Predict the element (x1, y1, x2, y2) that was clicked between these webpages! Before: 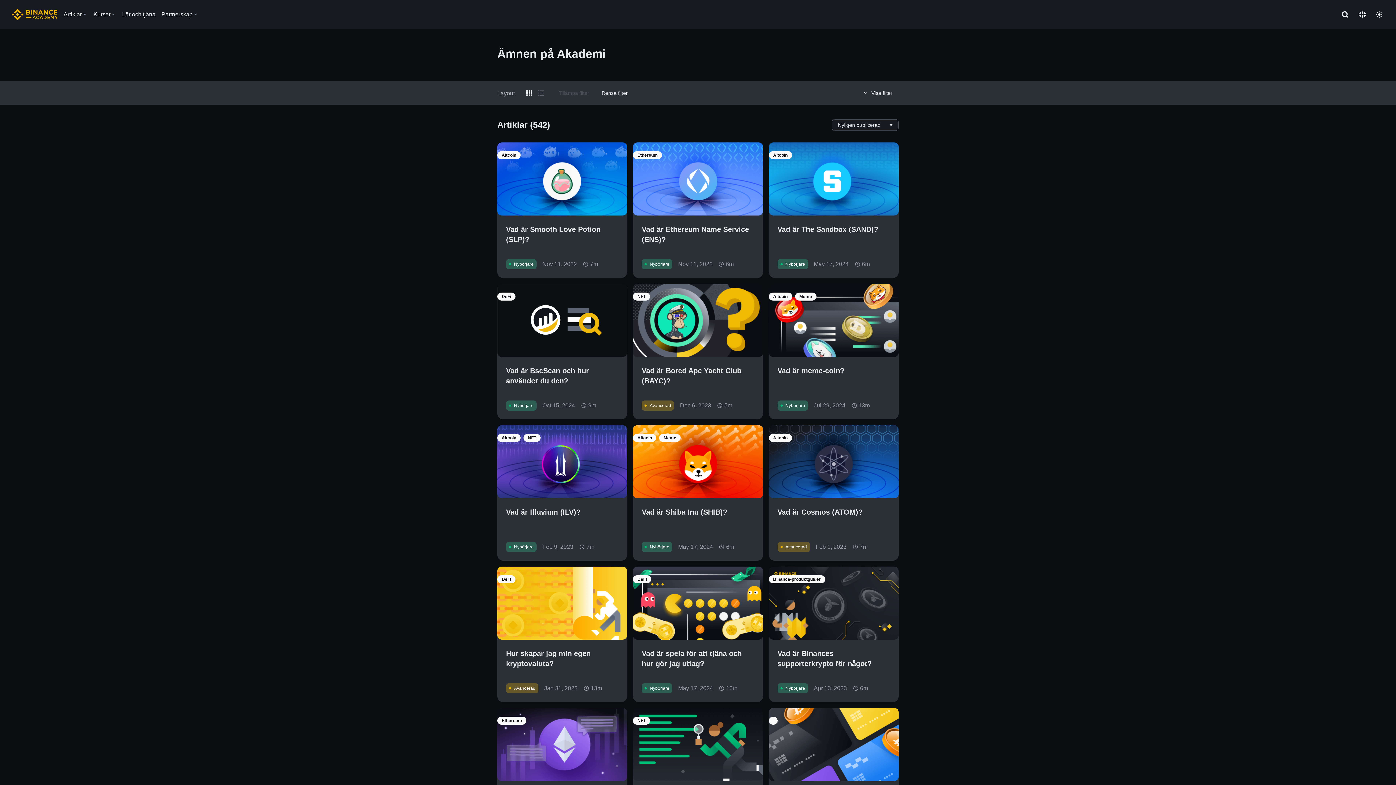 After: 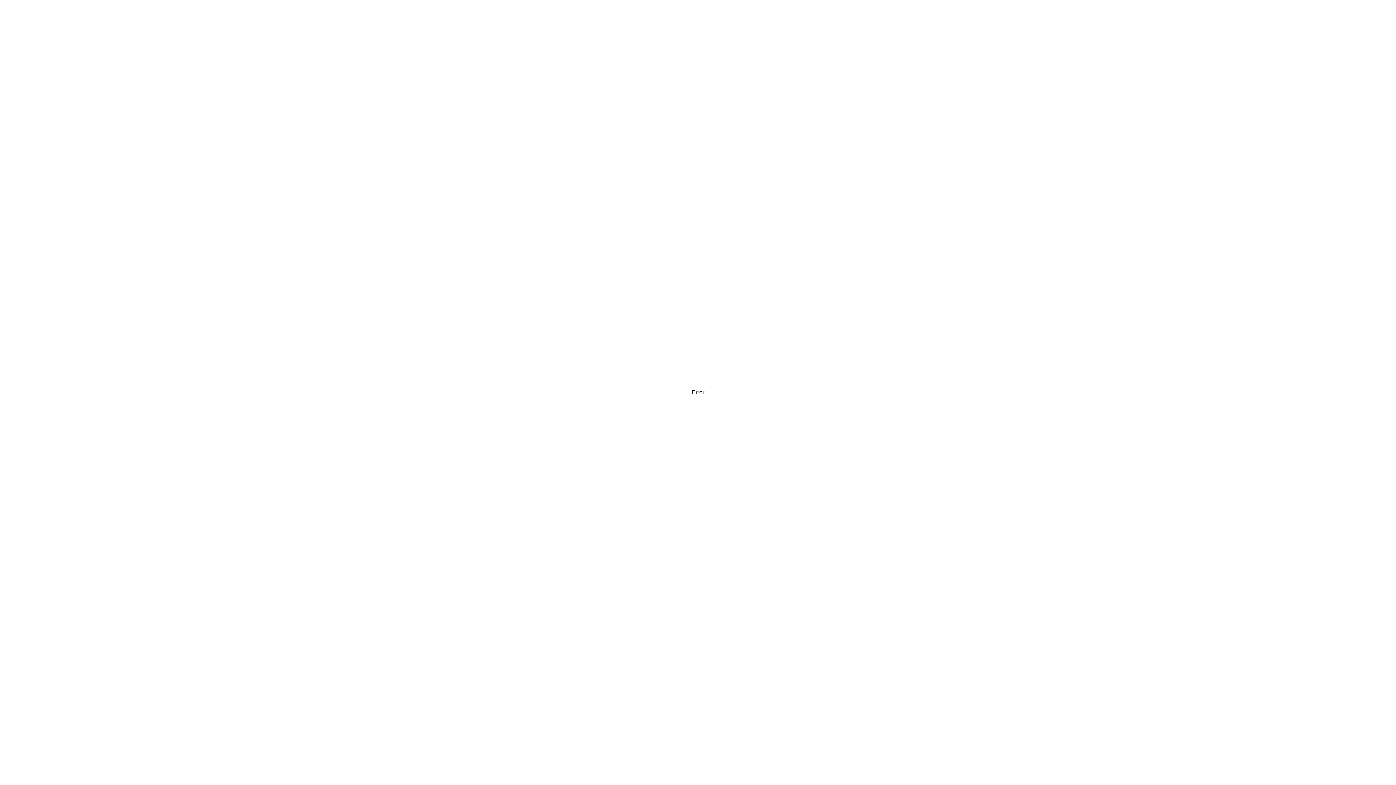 Action: bbox: (497, 425, 627, 561) label: AltcoinNFT
Vad är Illuvium (ILV)?
Nybörjare
Feb 9, 2023
7m